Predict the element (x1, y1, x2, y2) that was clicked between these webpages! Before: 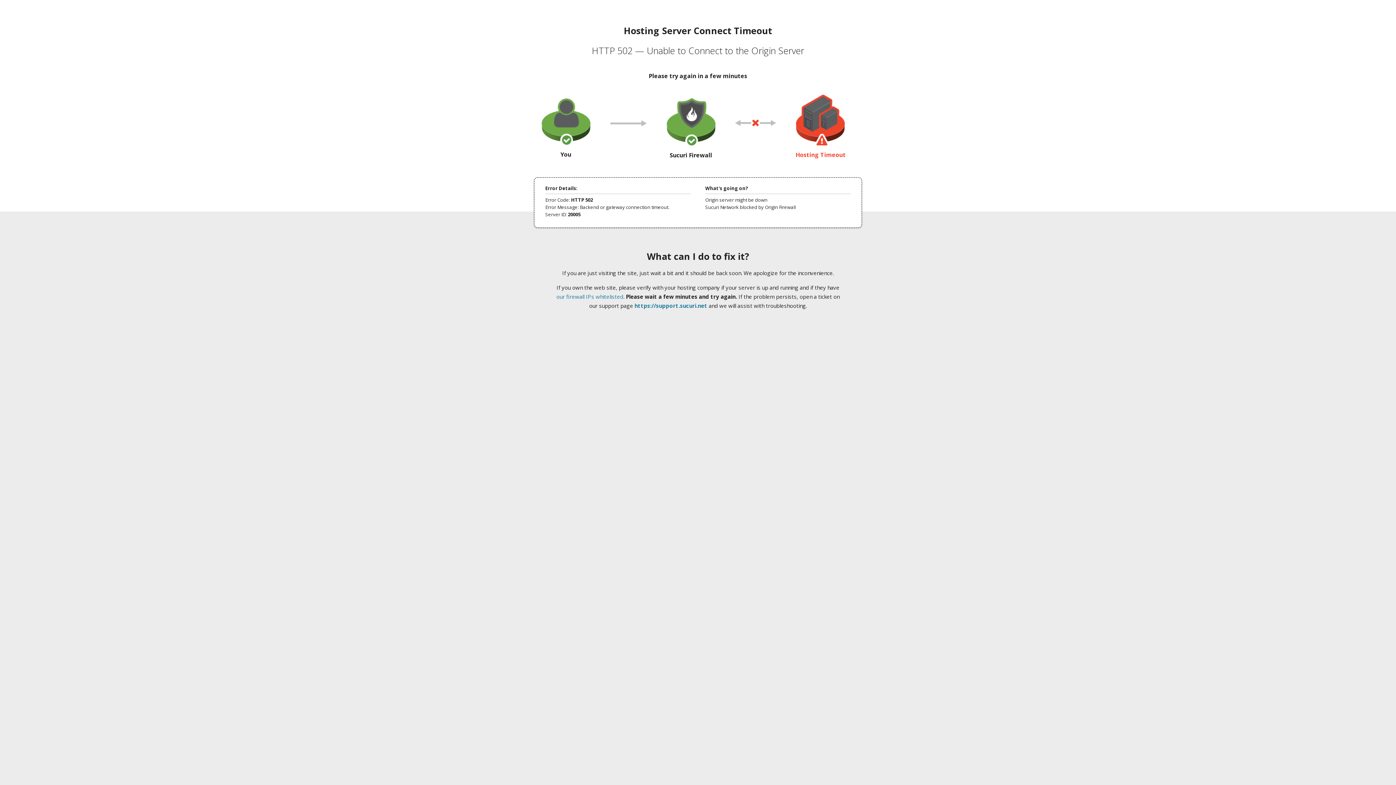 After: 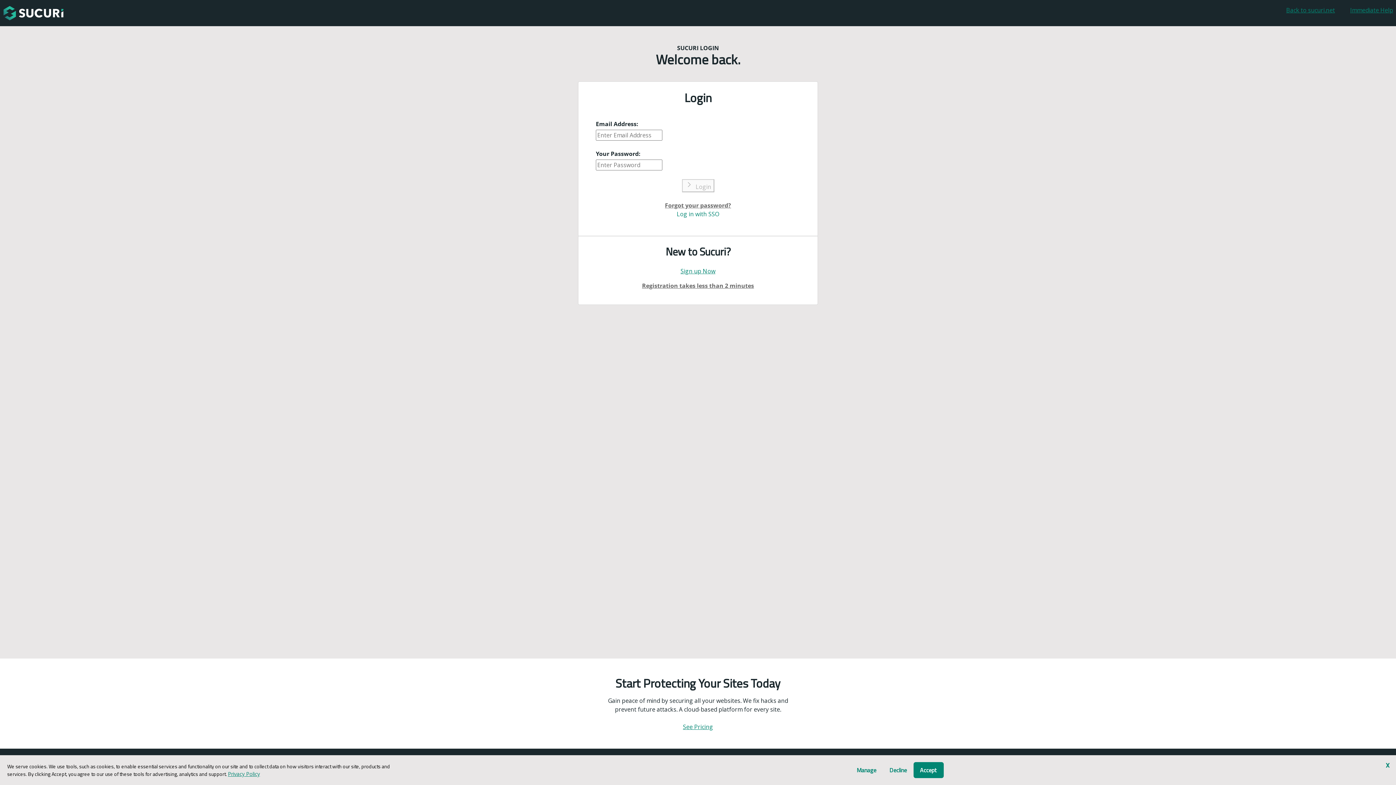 Action: label: https://support.sucuri.net bbox: (634, 302, 707, 309)